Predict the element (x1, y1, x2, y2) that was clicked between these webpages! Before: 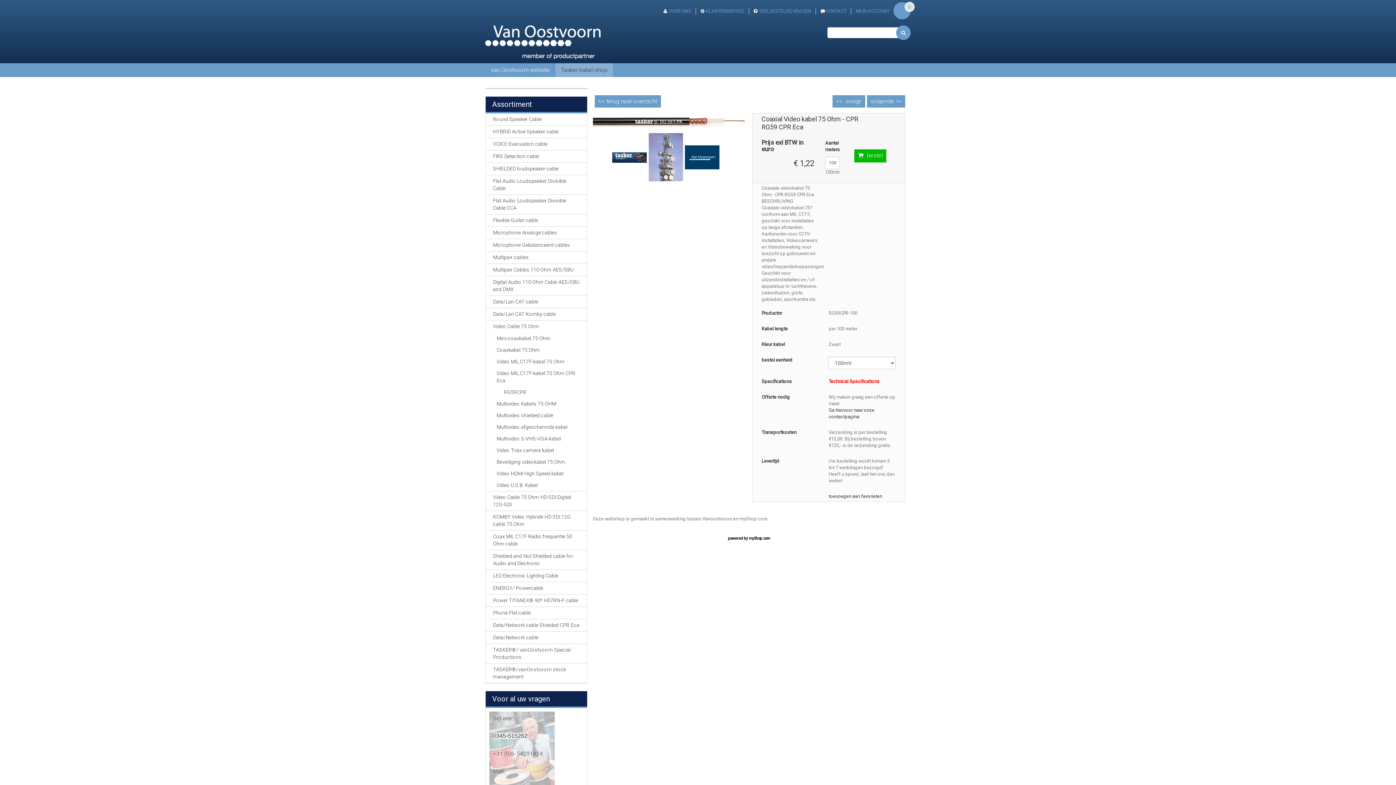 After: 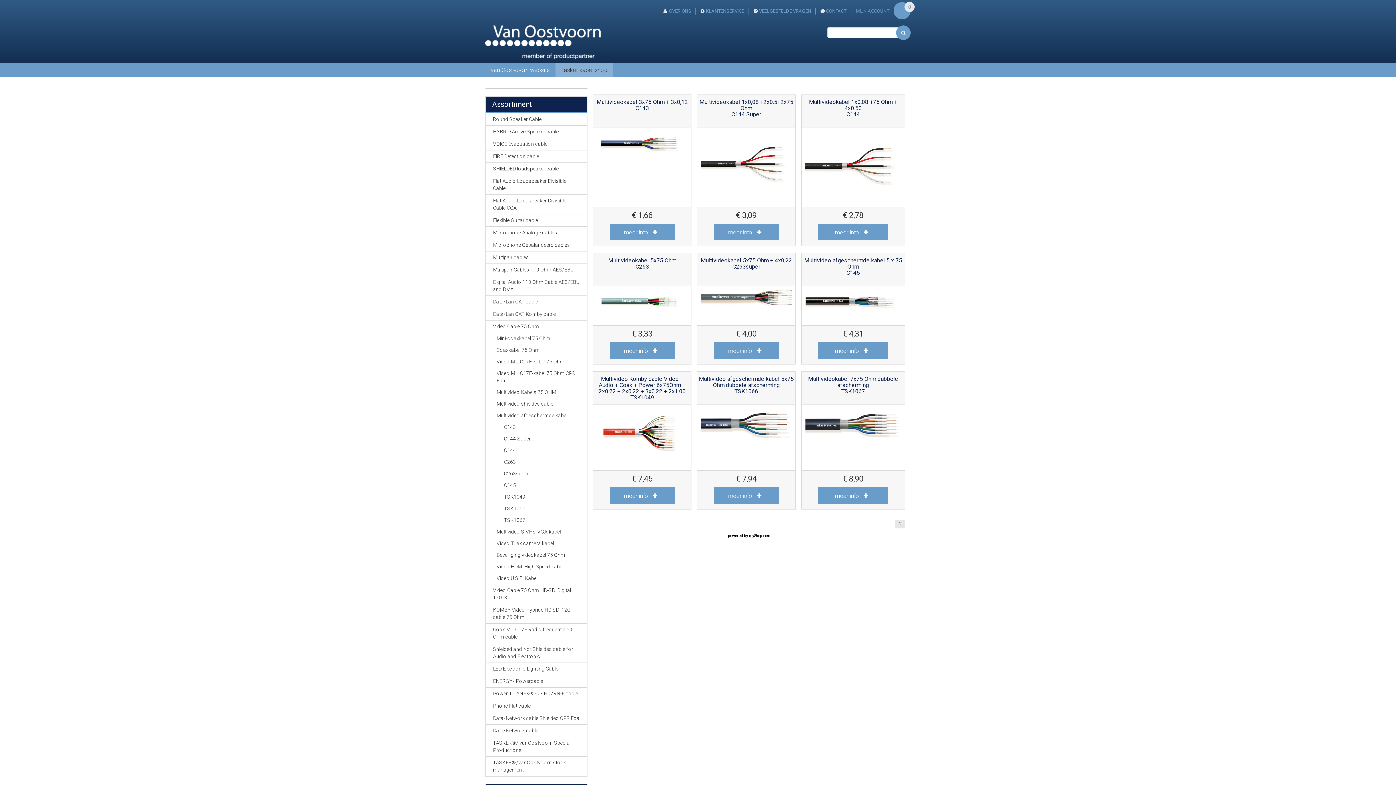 Action: label: Multivideo afgeschermde kabel bbox: (485, 421, 587, 433)